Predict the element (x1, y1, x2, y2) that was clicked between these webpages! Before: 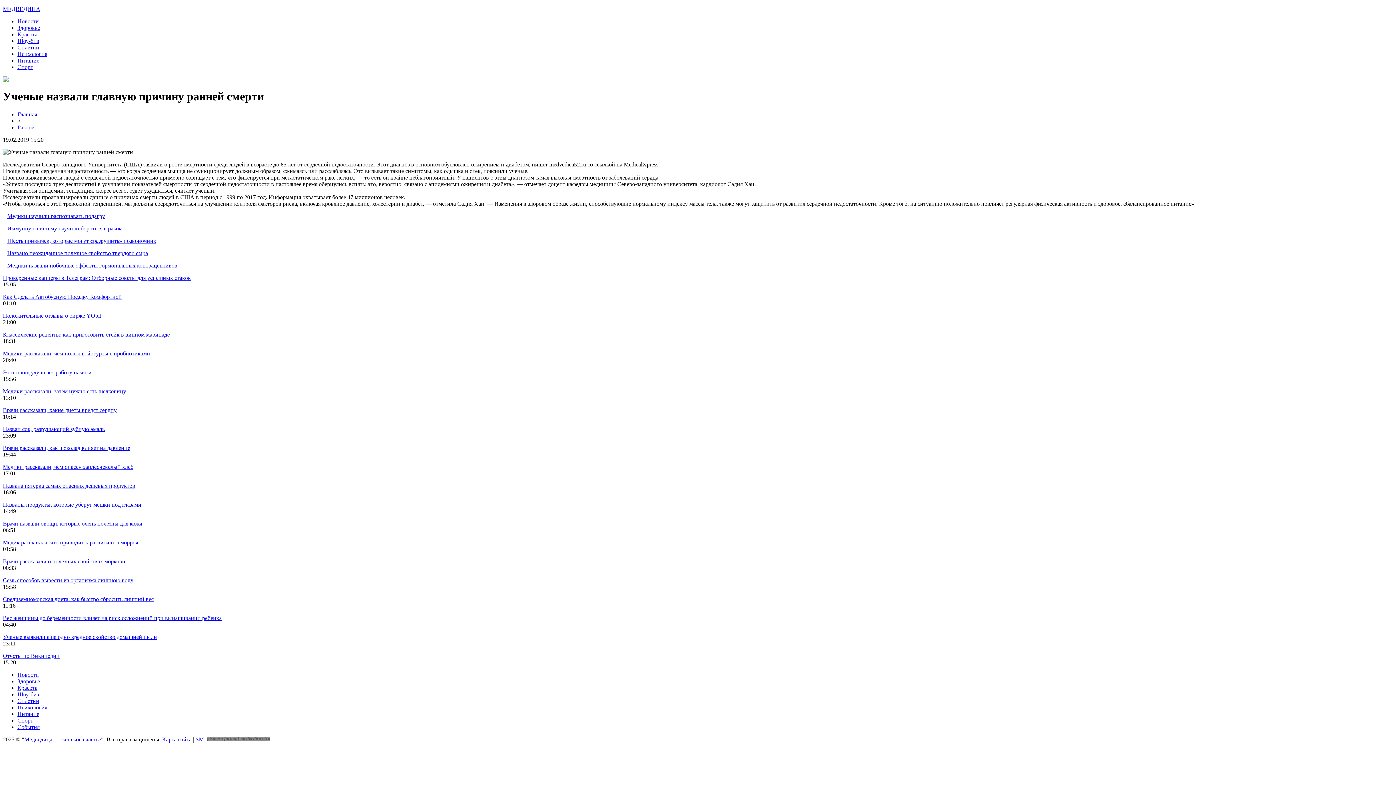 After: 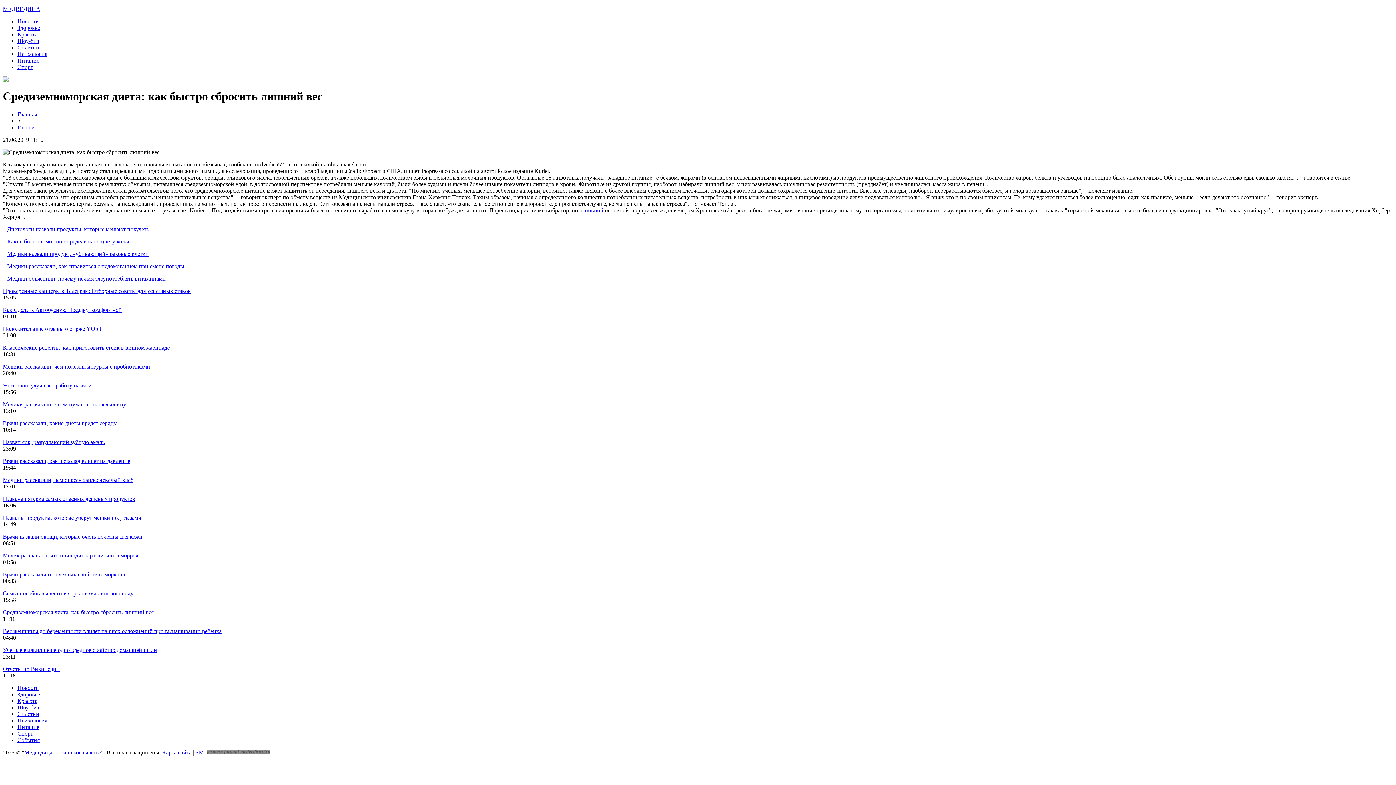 Action: label: Средиземноморская диета: как быстро сбросить лишний вес bbox: (2, 596, 153, 602)